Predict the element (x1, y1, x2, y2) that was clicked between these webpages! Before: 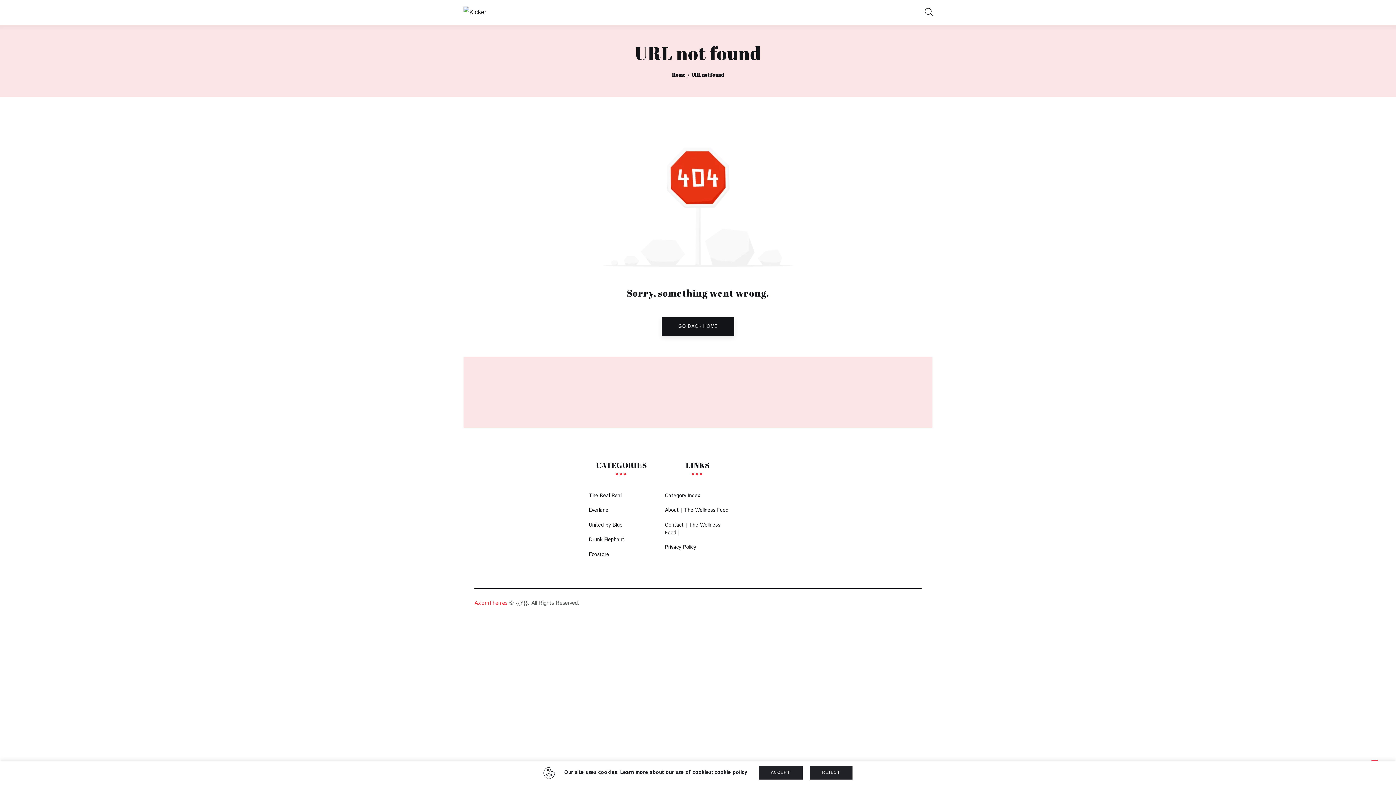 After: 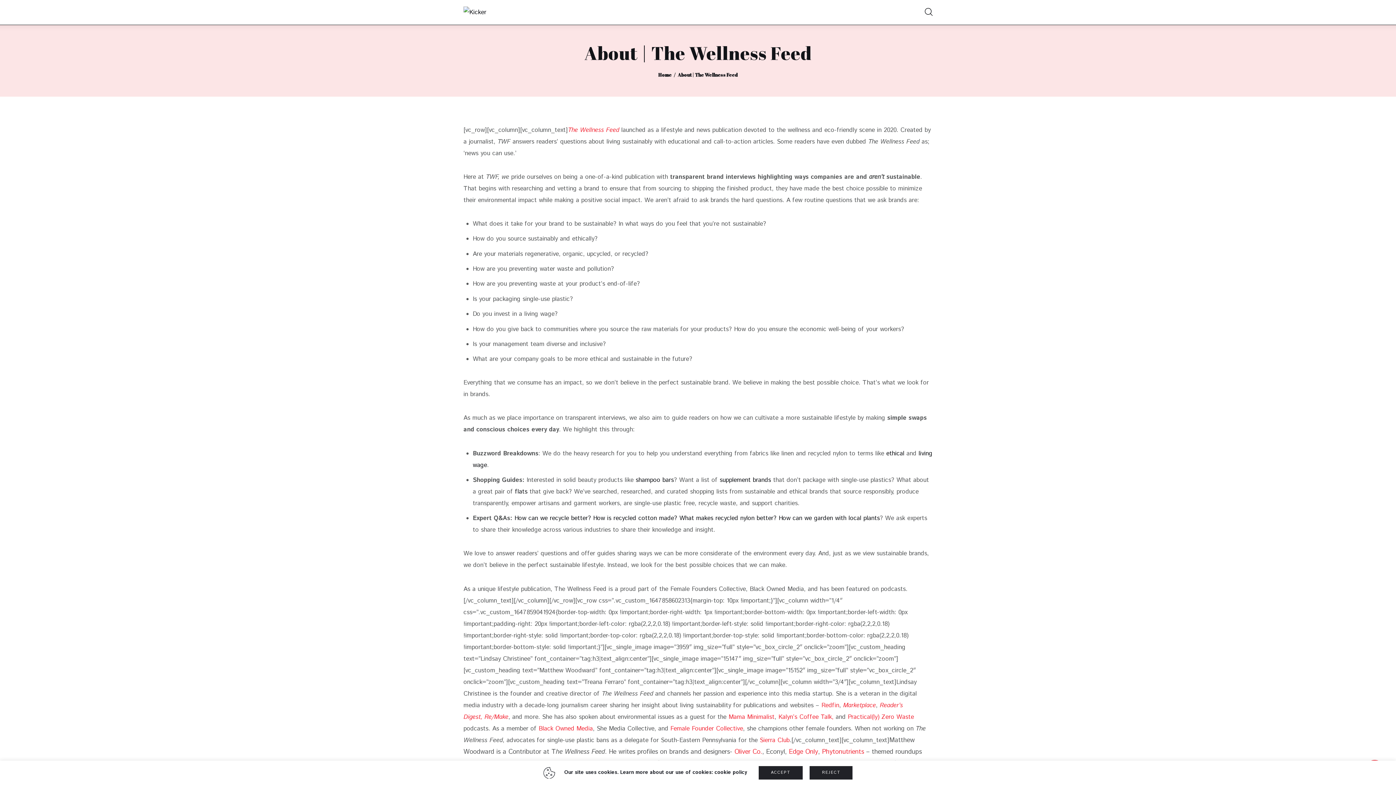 Action: bbox: (665, 503, 730, 518) label: About | The Wellness Feed